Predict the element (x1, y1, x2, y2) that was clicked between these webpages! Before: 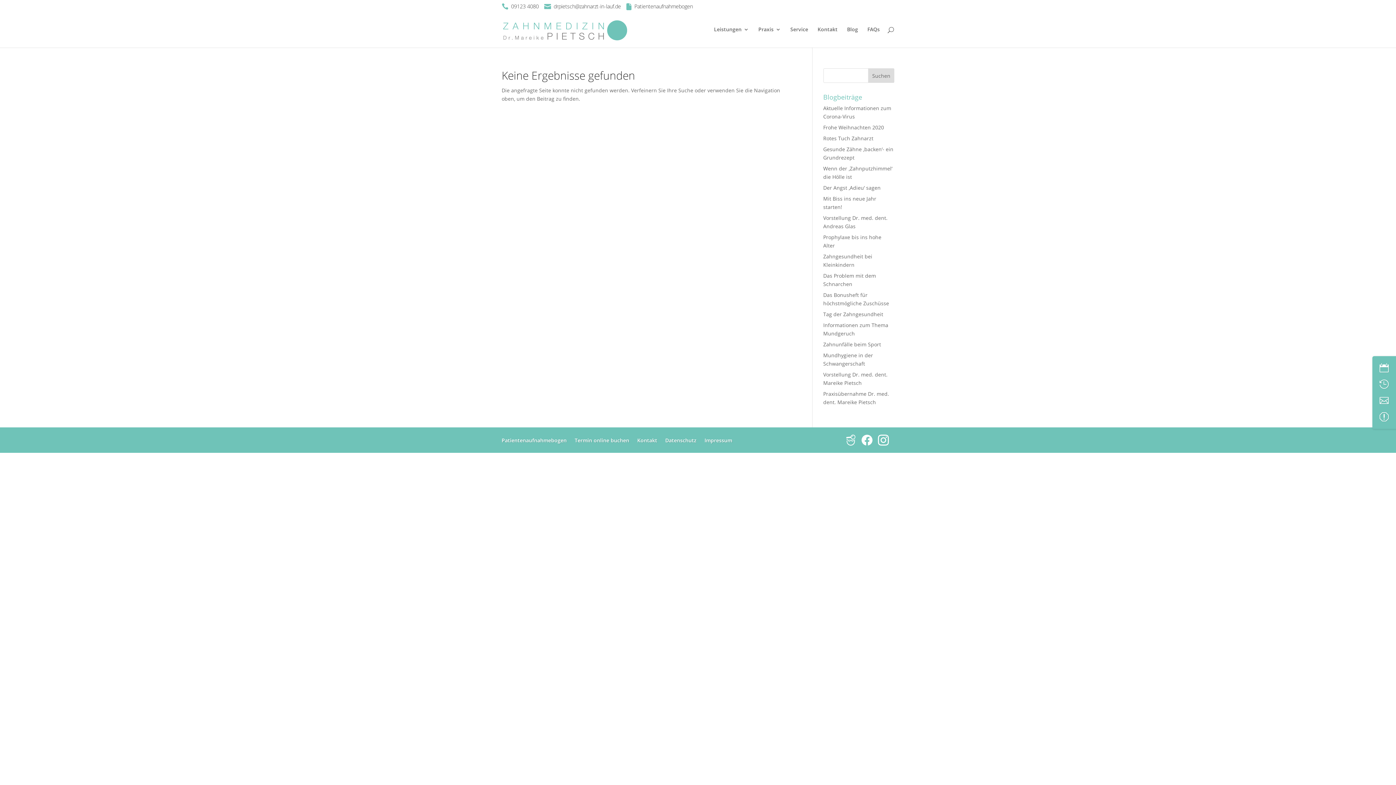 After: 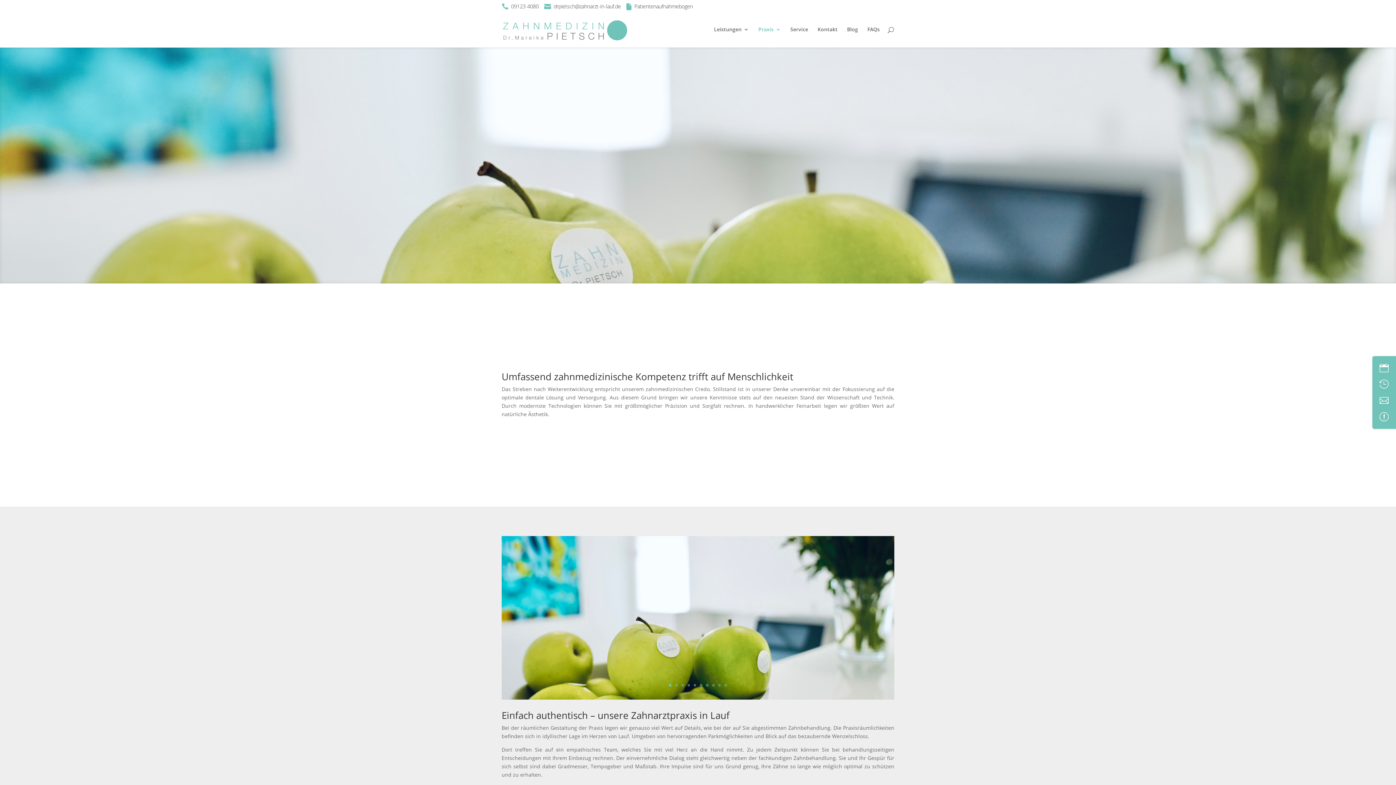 Action: label: Praxis bbox: (756, 24, 779, 41)